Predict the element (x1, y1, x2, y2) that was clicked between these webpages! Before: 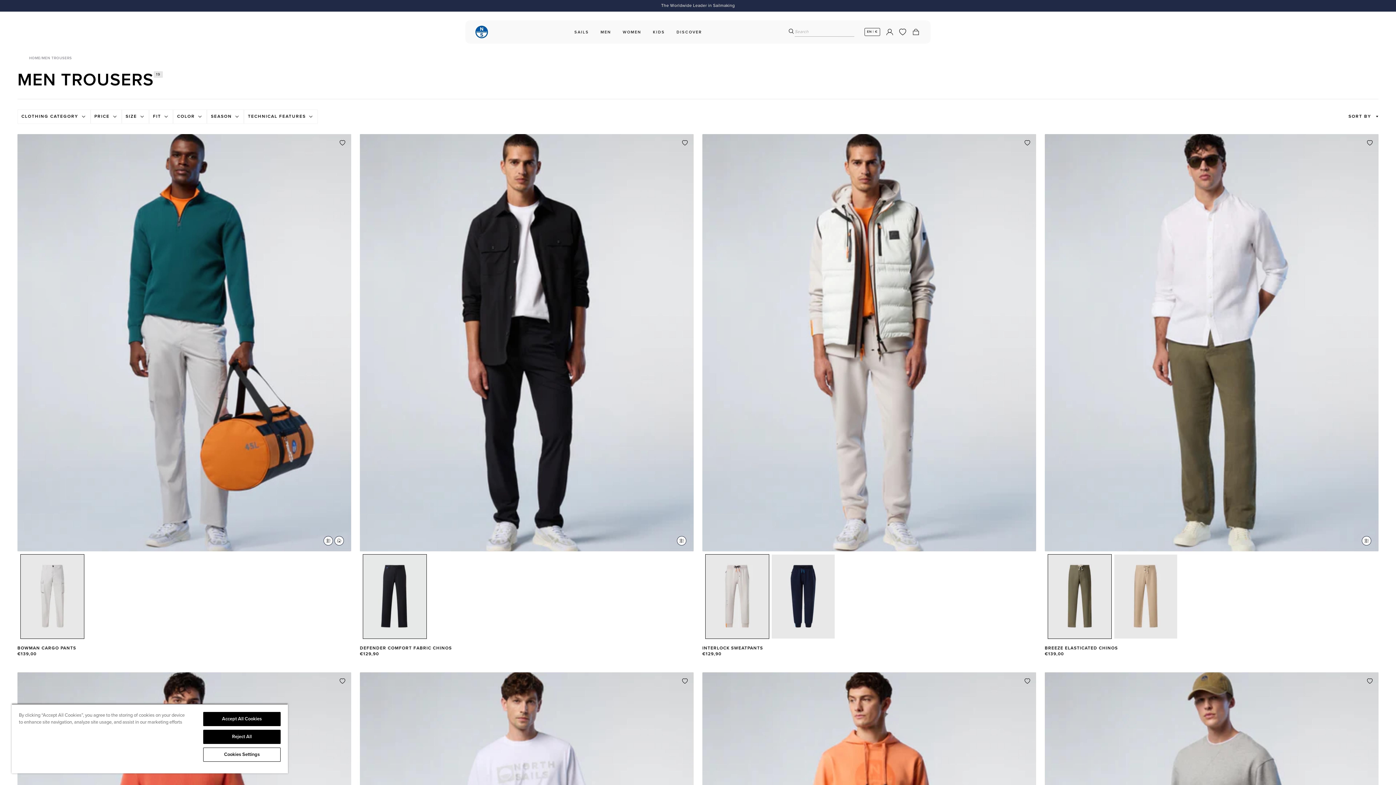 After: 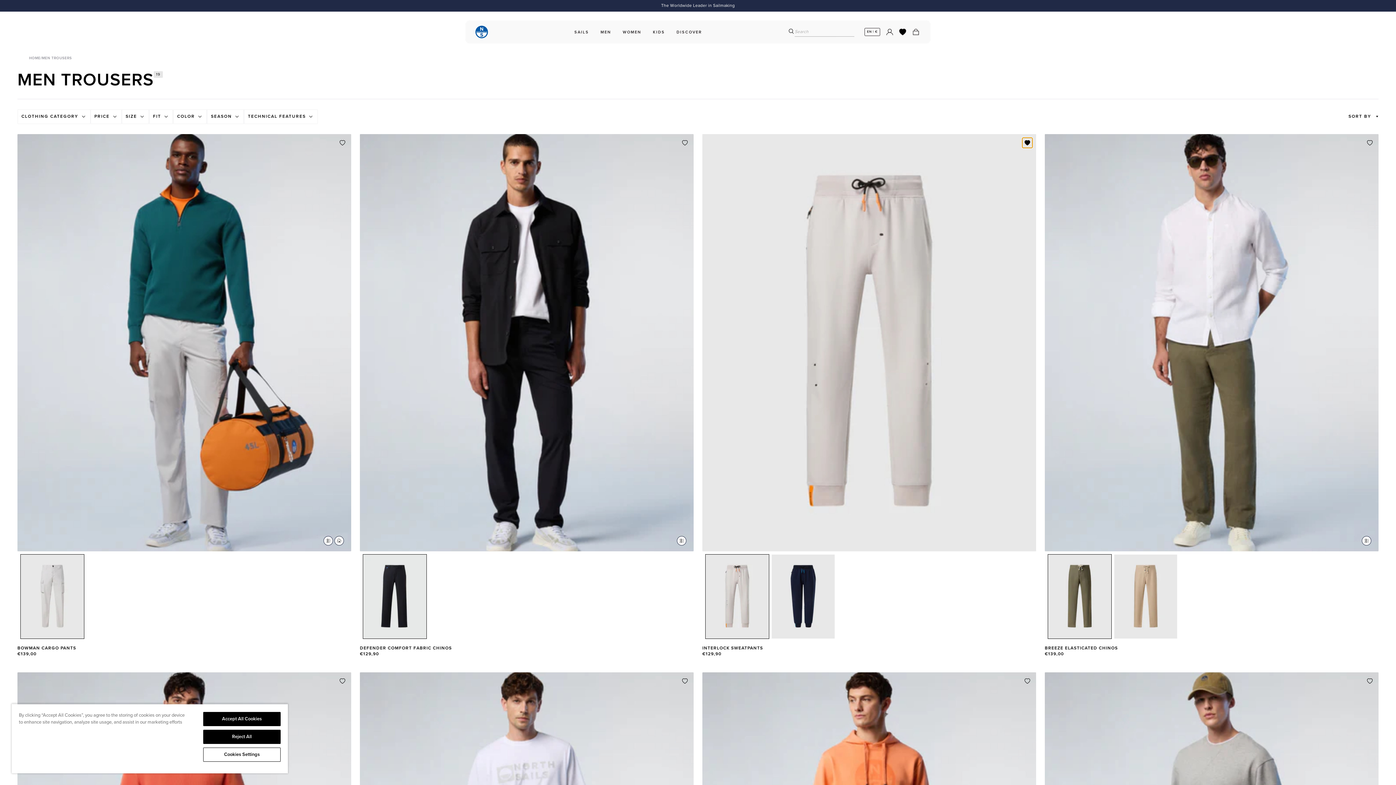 Action: bbox: (1022, 137, 1032, 148)